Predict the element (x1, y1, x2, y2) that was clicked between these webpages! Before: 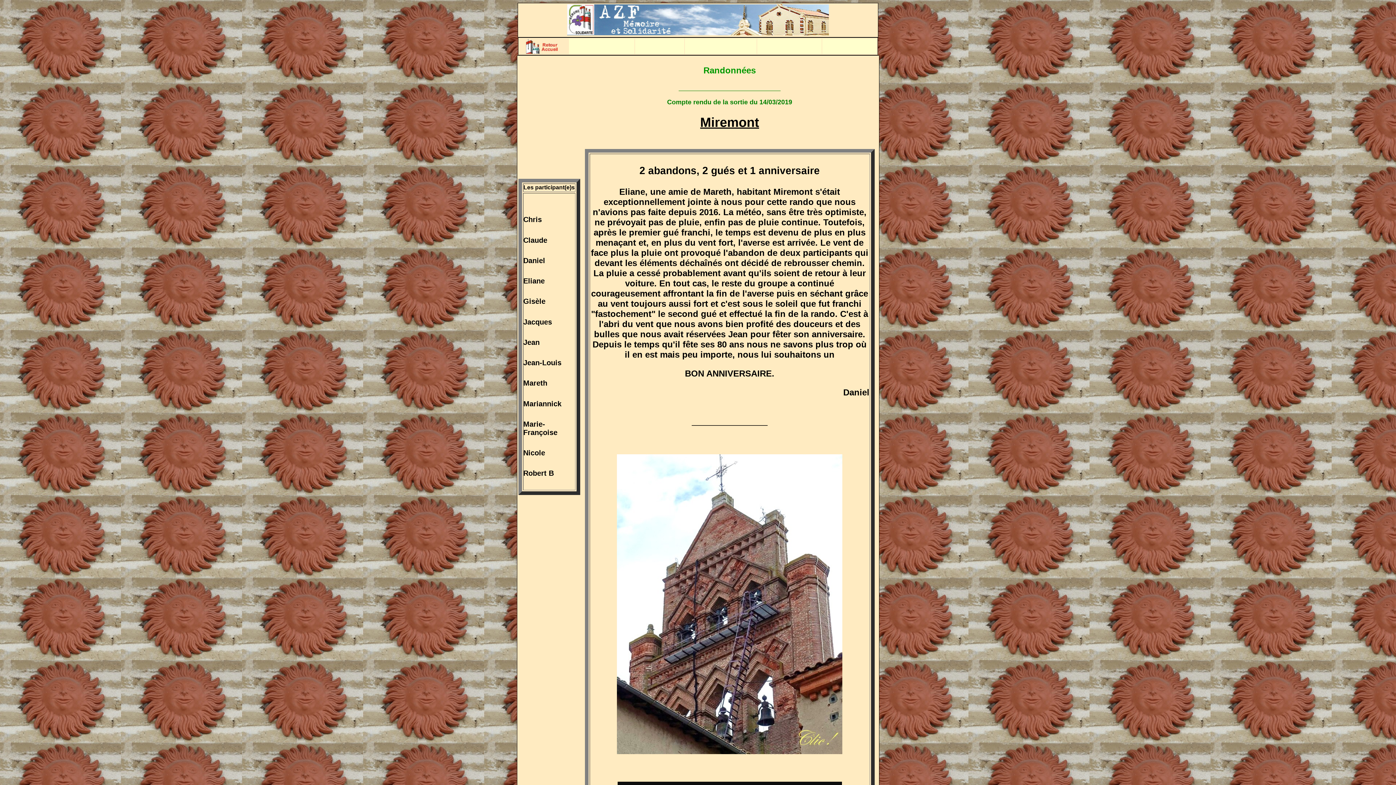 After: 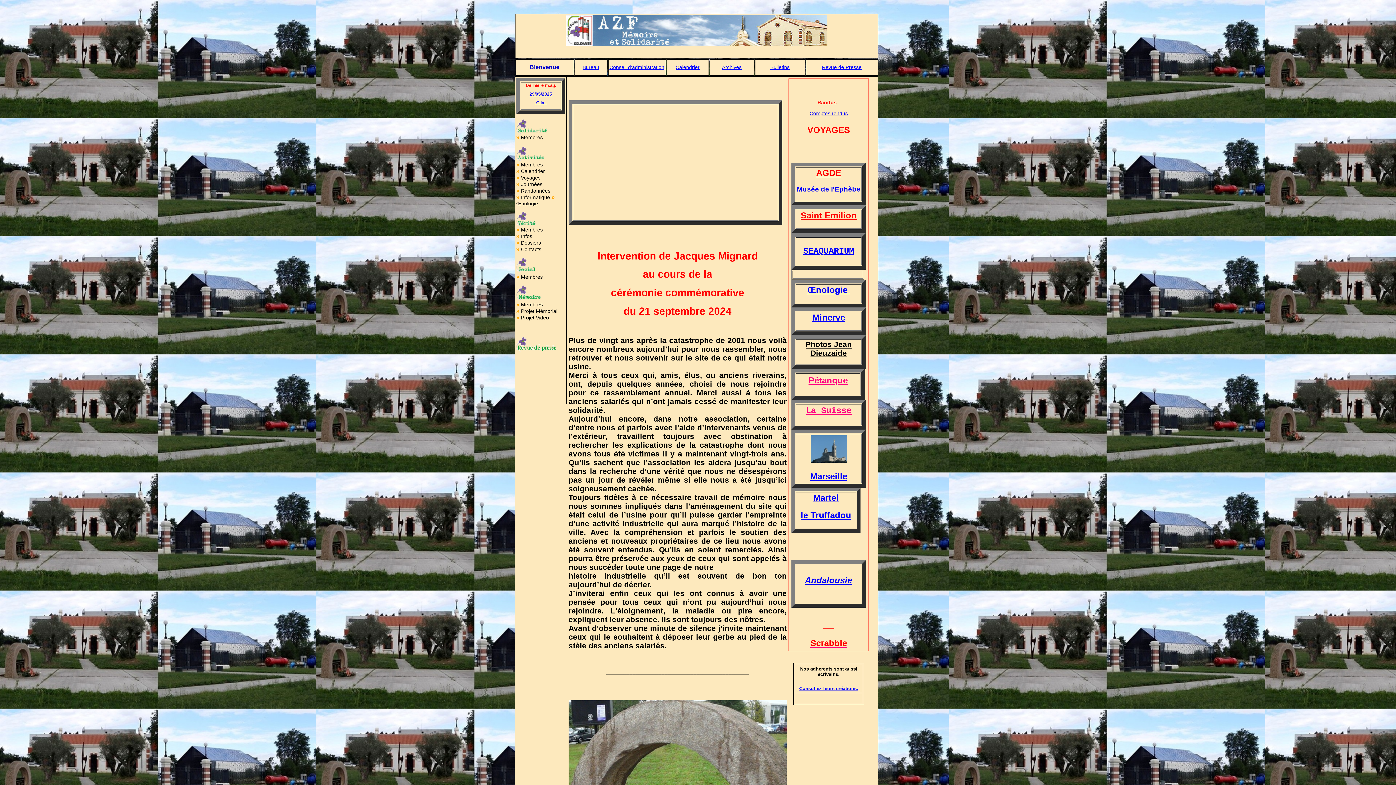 Action: bbox: (526, 45, 561, 55)